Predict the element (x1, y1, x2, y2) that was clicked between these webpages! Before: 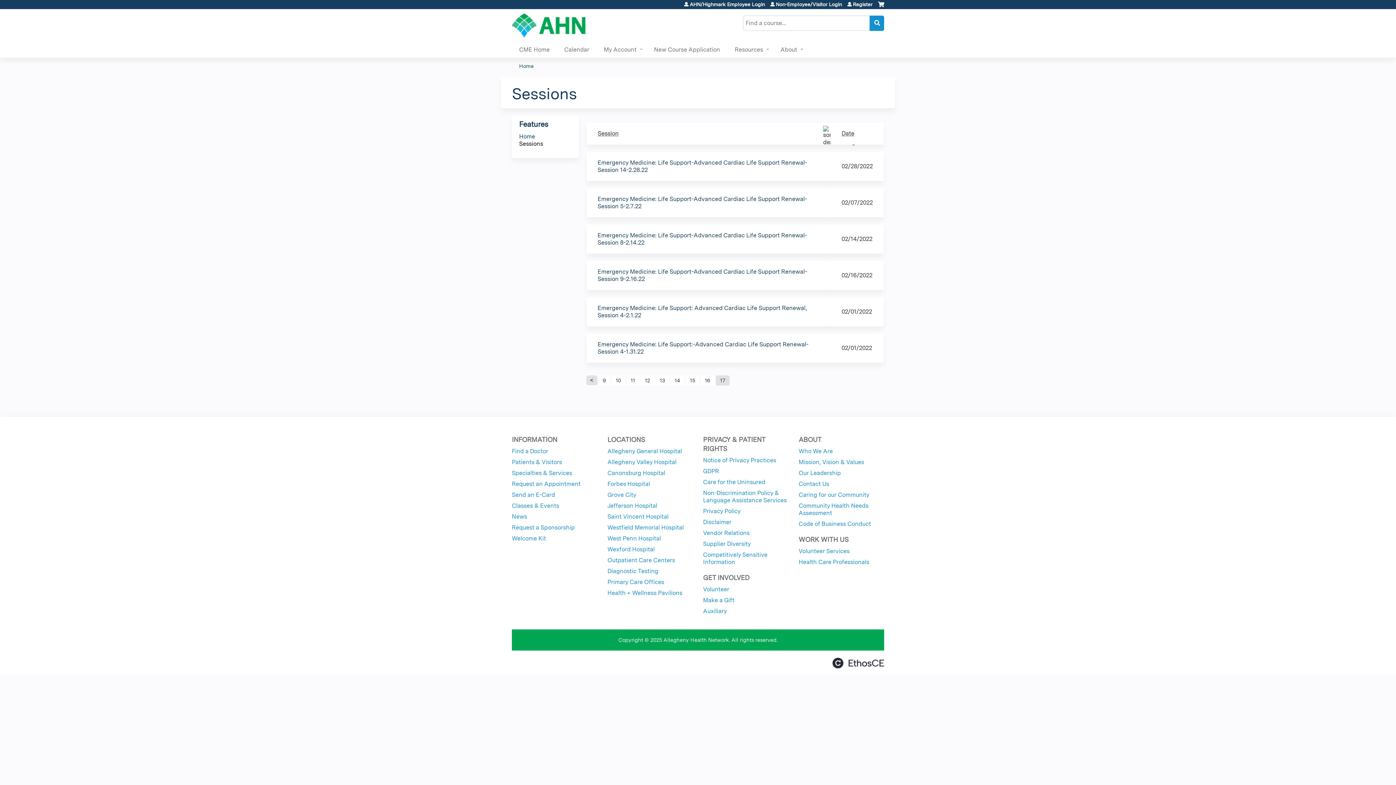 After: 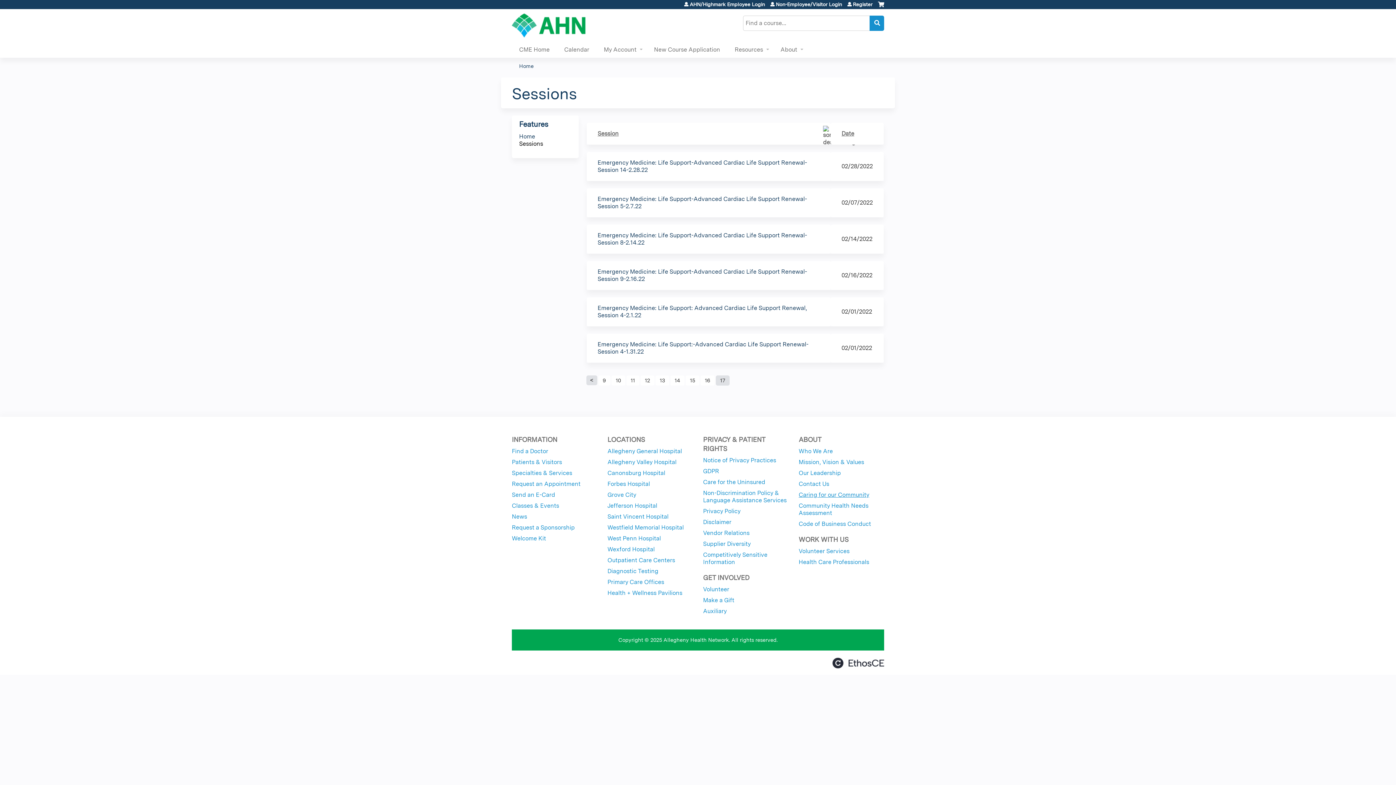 Action: label: Caring for our Community bbox: (798, 491, 869, 498)